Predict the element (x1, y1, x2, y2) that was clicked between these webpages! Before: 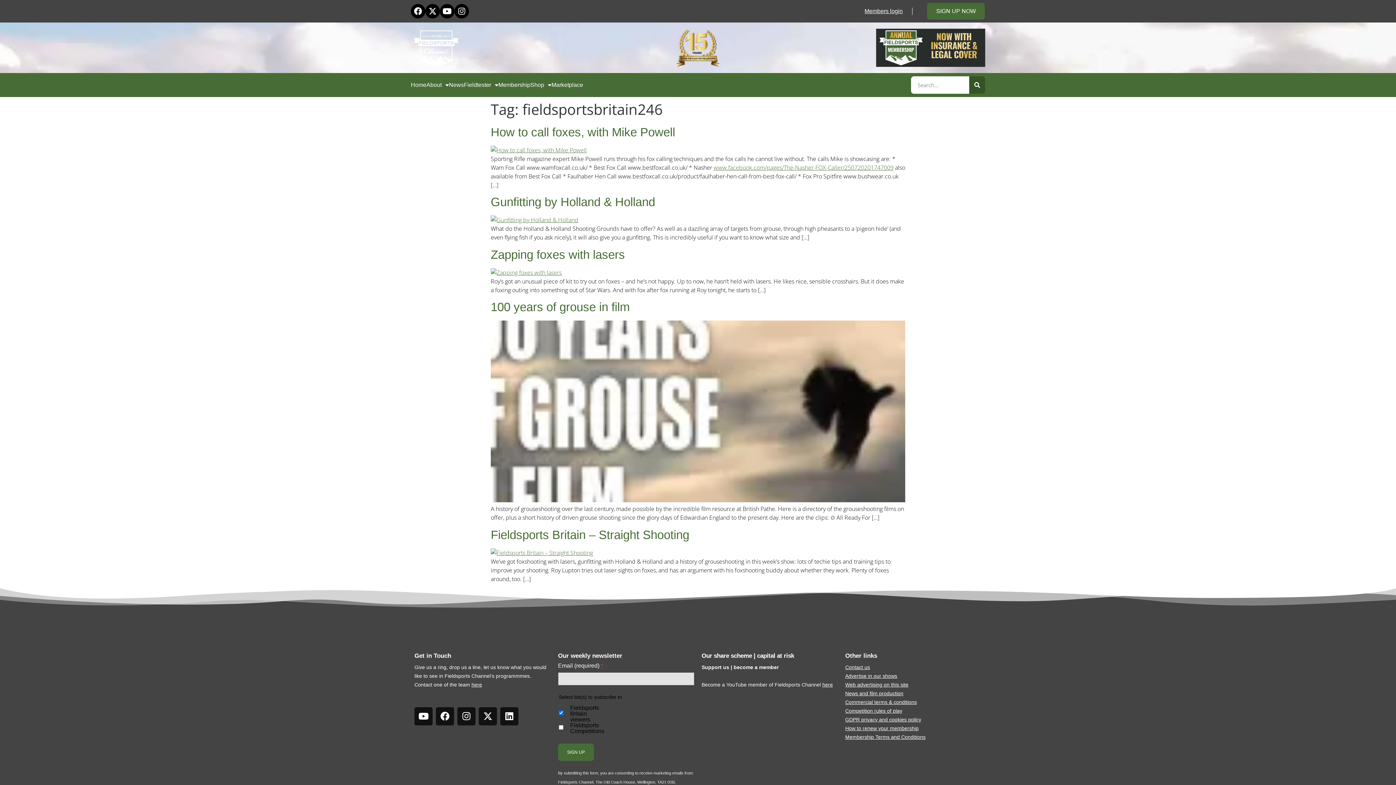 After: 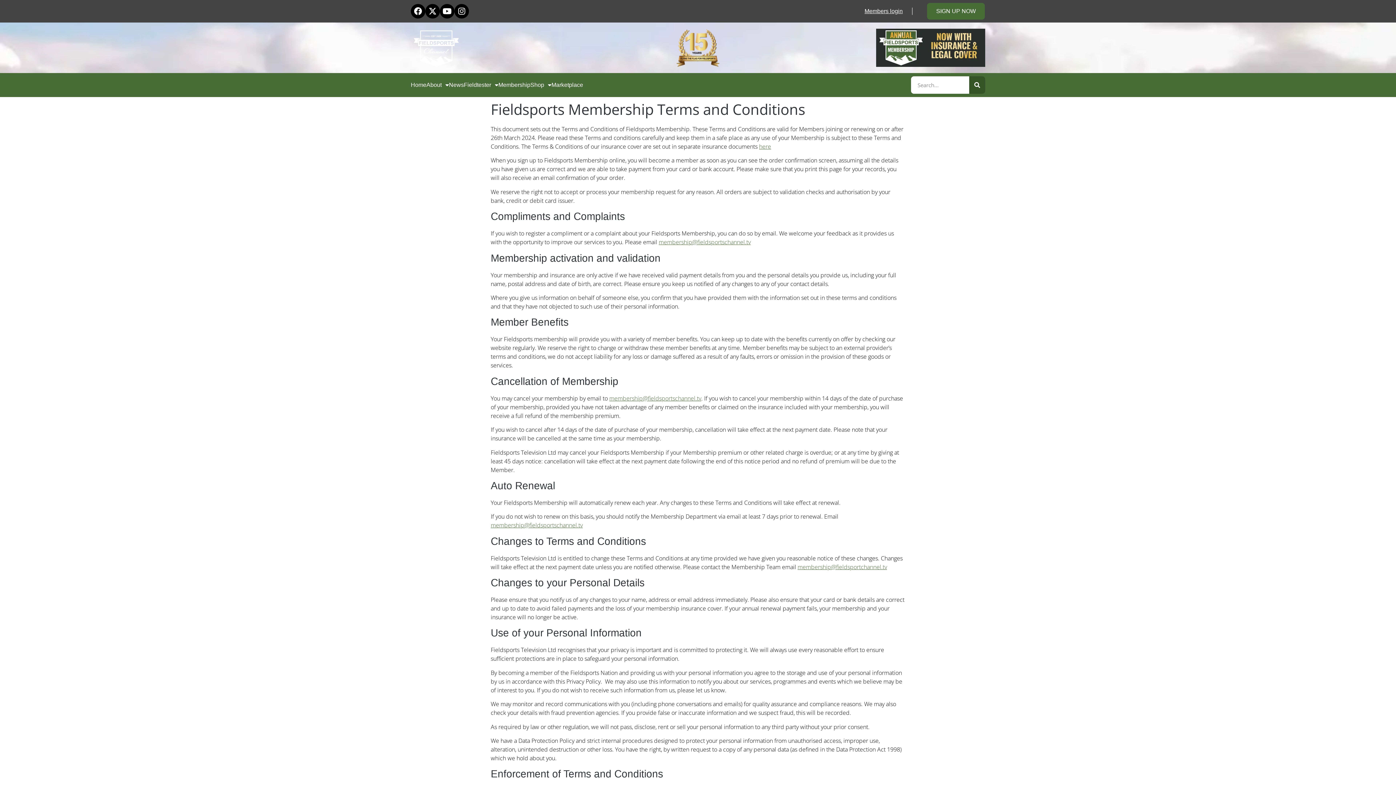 Action: bbox: (845, 734, 925, 740) label: Membership Terms and Conditions